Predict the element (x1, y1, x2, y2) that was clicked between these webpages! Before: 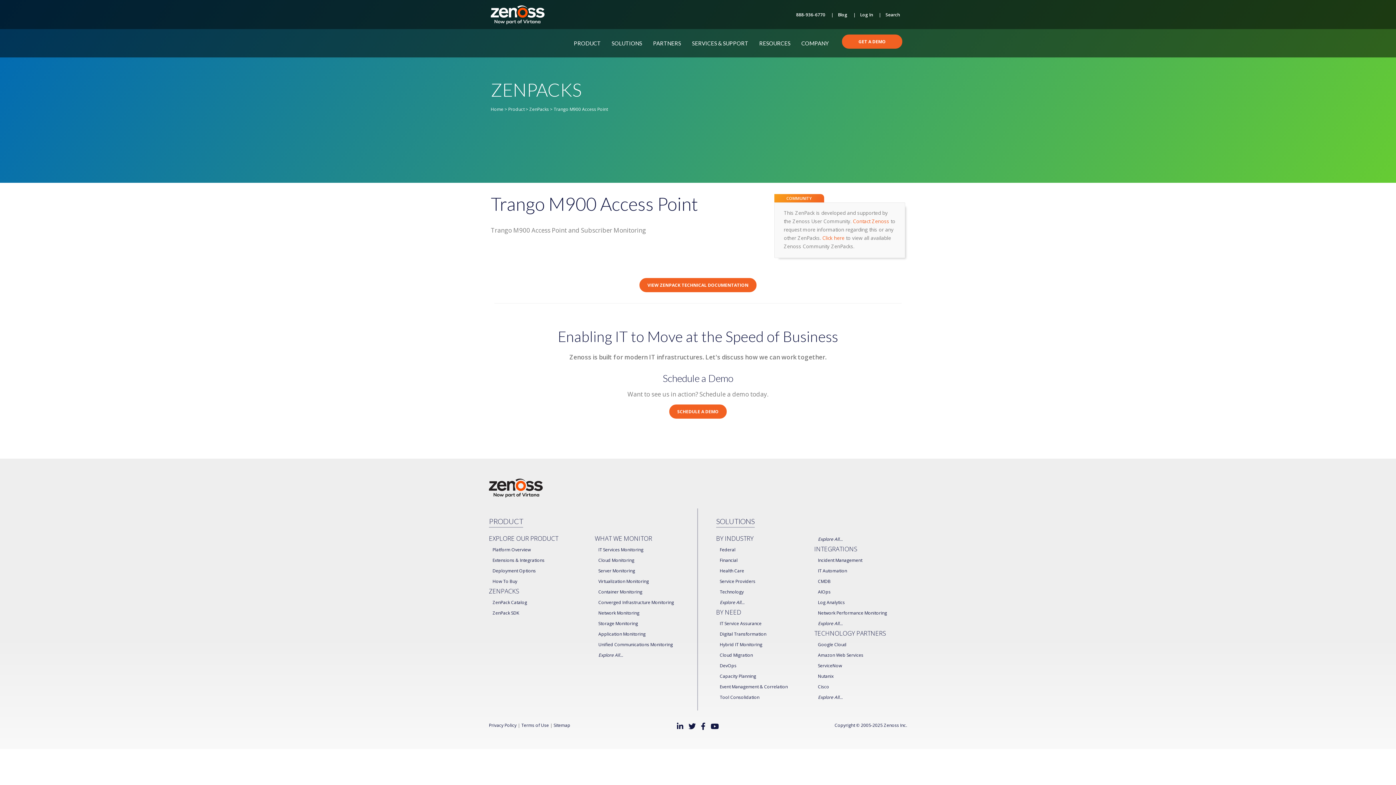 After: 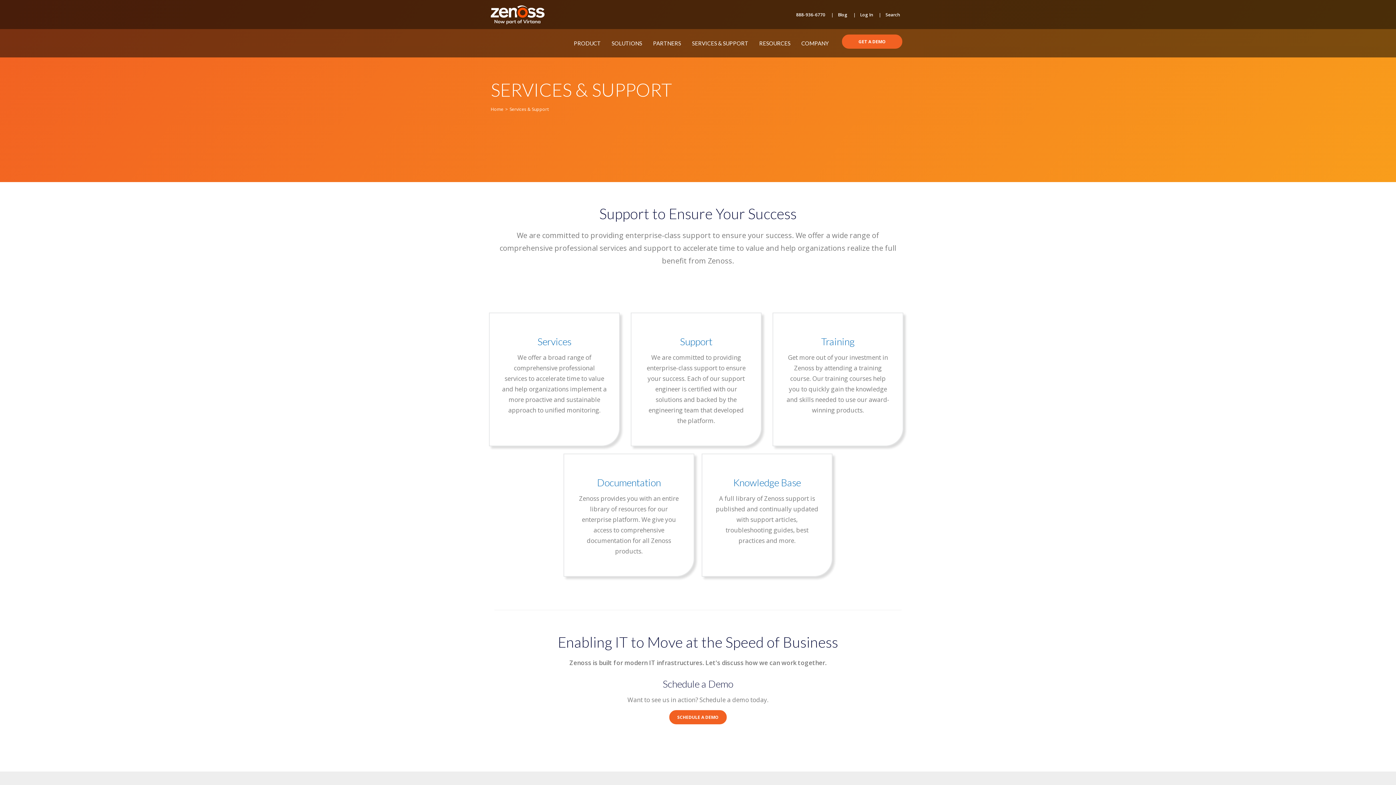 Action: label: SERVICES & SUPPORT bbox: (692, 34, 748, 52)